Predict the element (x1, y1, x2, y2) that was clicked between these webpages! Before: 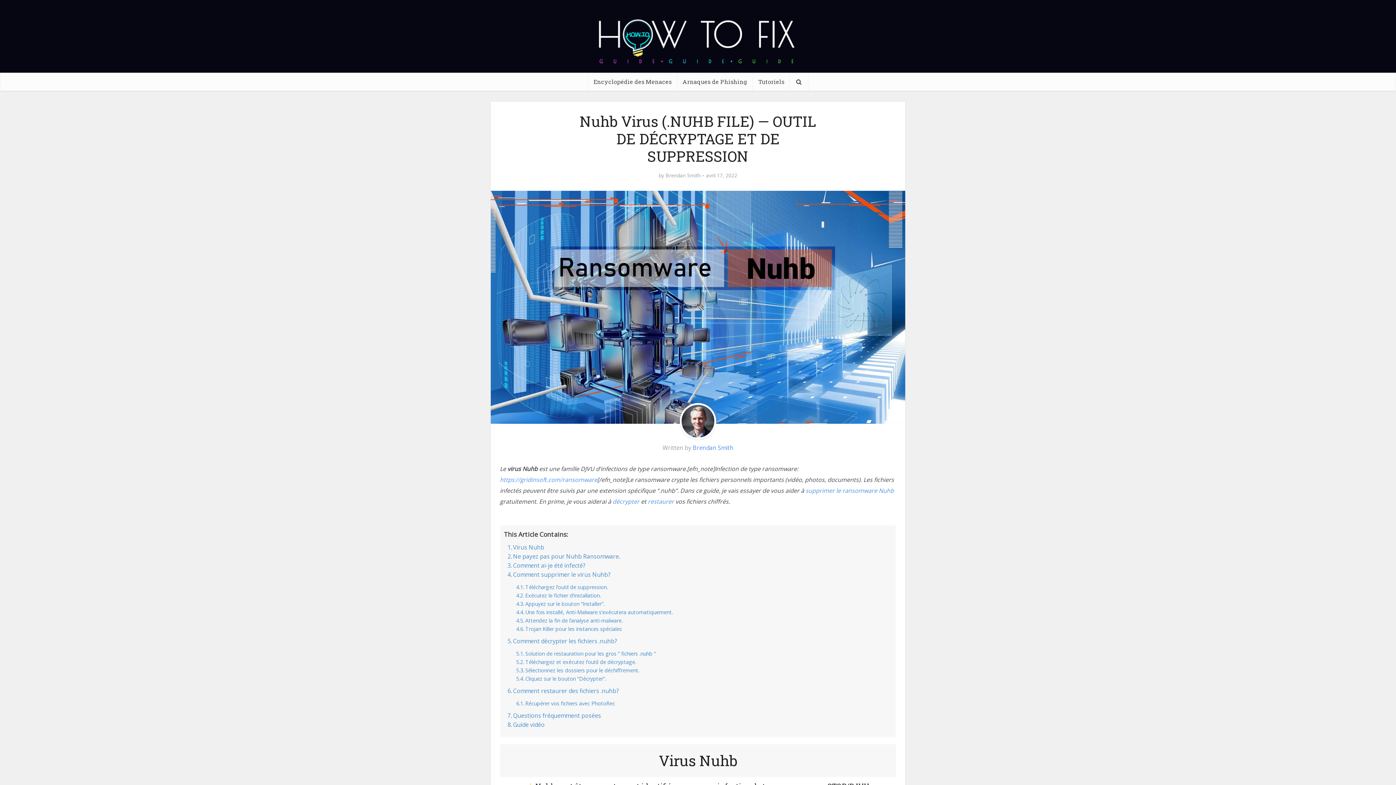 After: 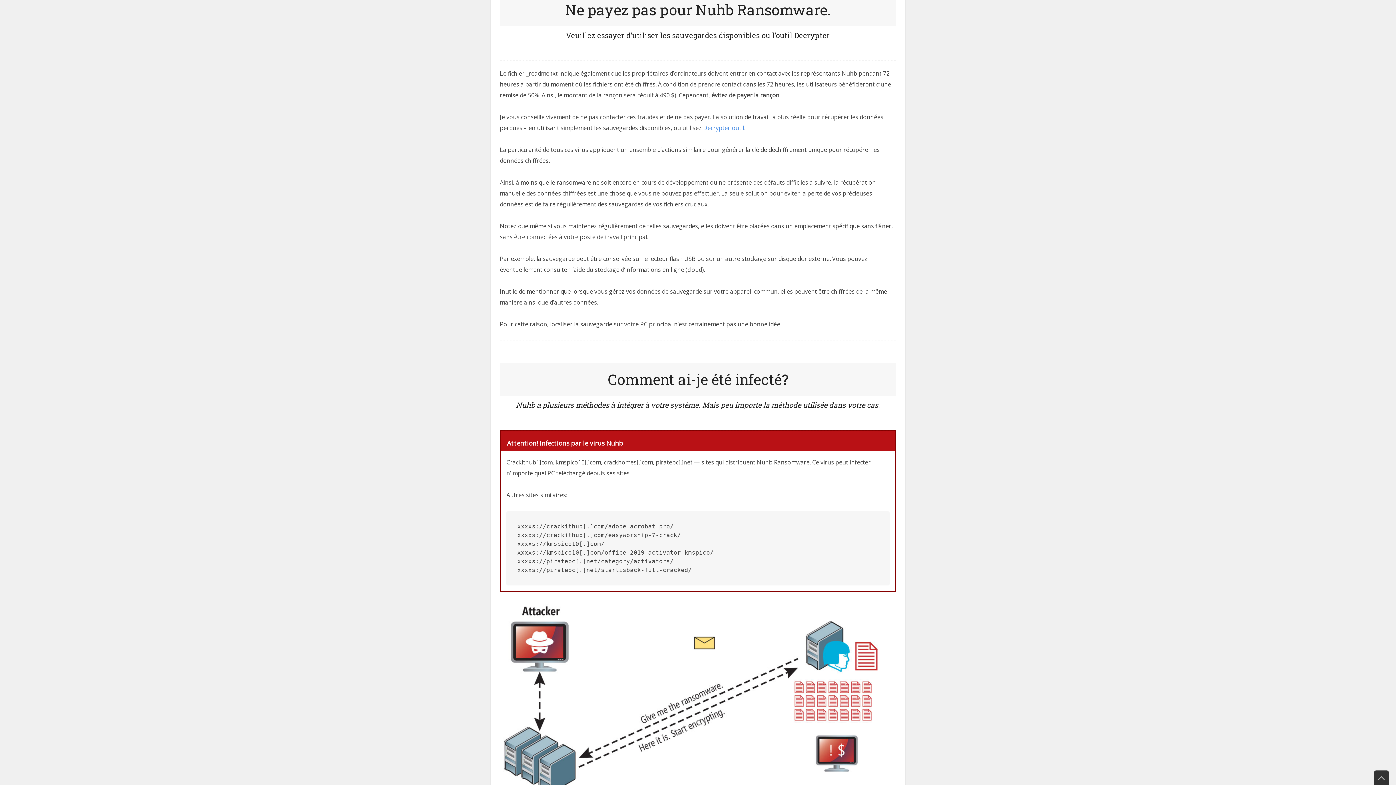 Action: label: Ne payez pas pour Nuhb Ransomware. bbox: (507, 552, 620, 561)